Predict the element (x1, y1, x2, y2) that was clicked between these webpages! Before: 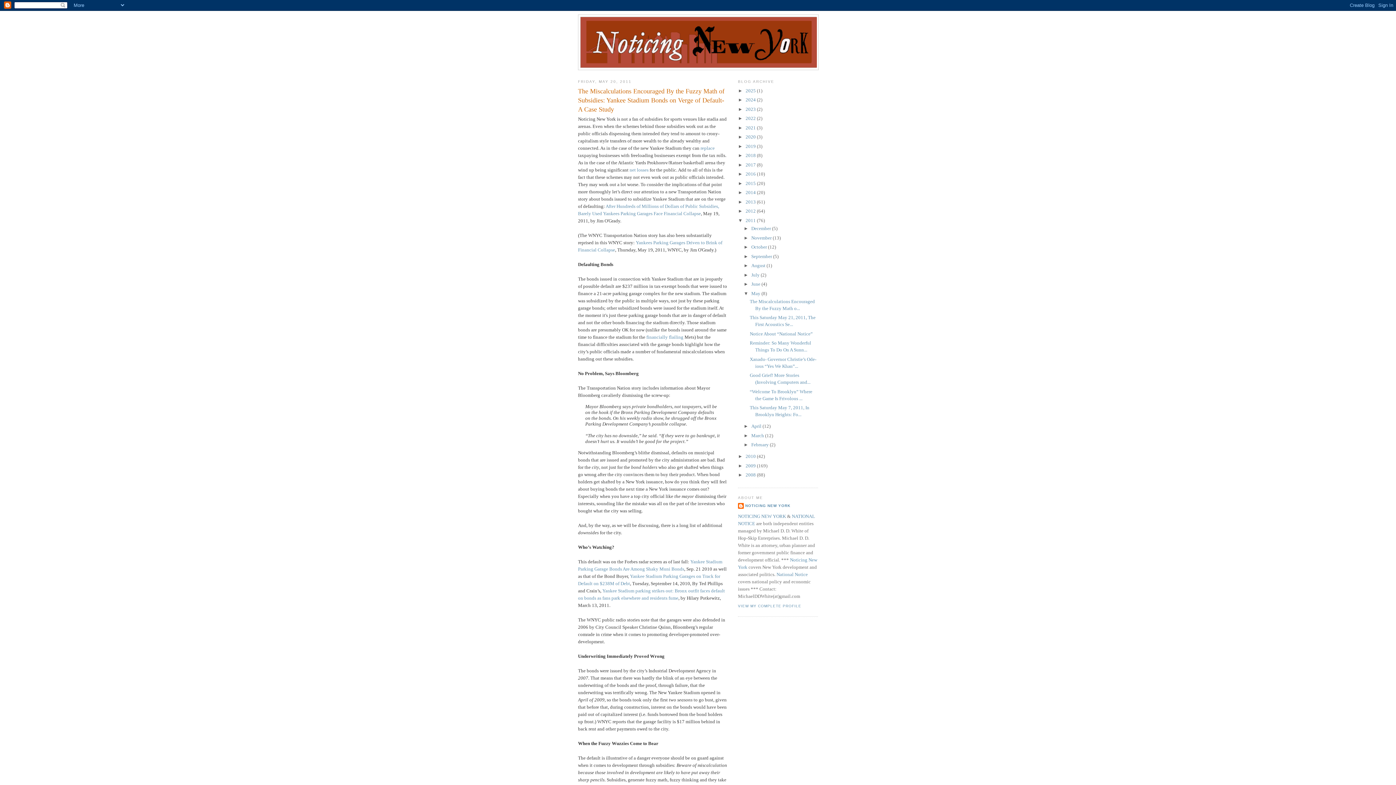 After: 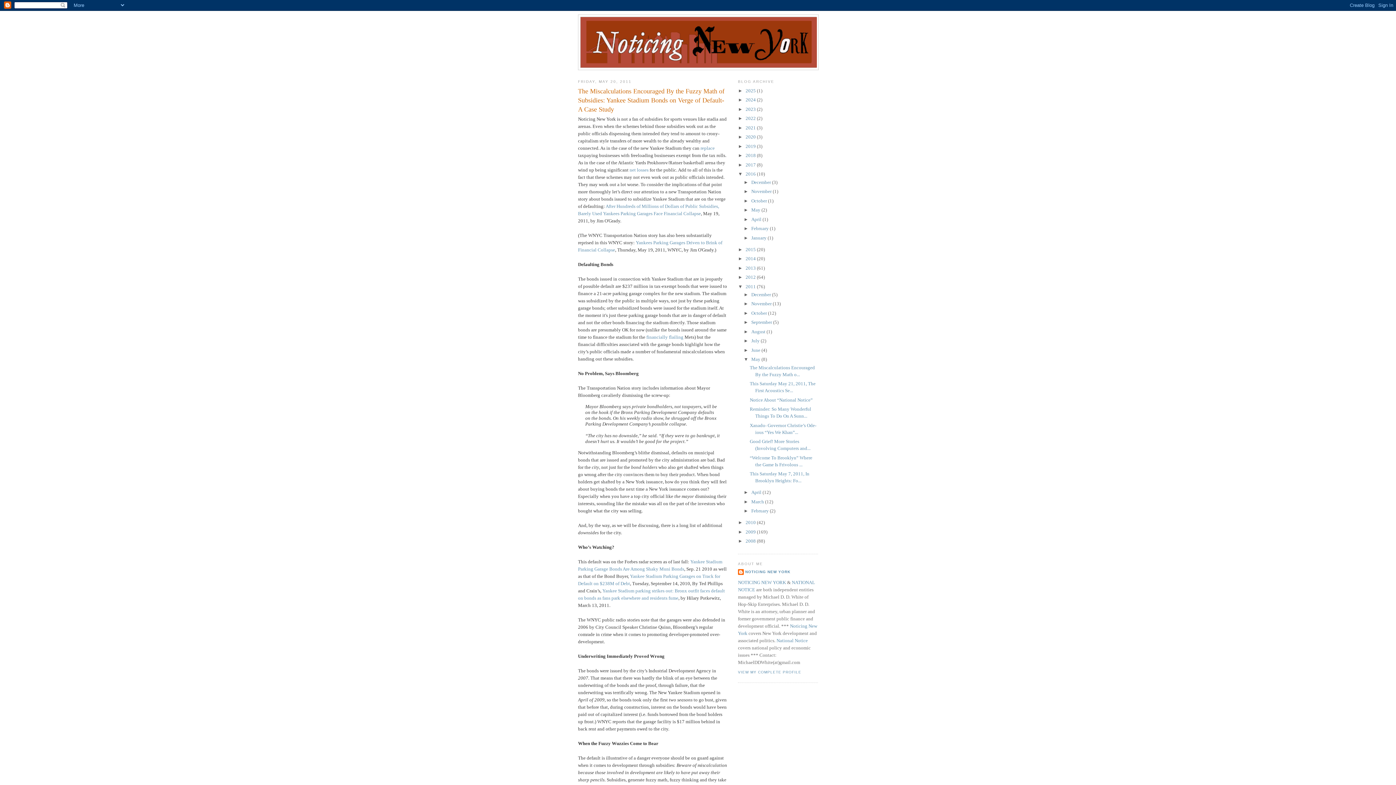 Action: label: ►   bbox: (738, 171, 745, 176)